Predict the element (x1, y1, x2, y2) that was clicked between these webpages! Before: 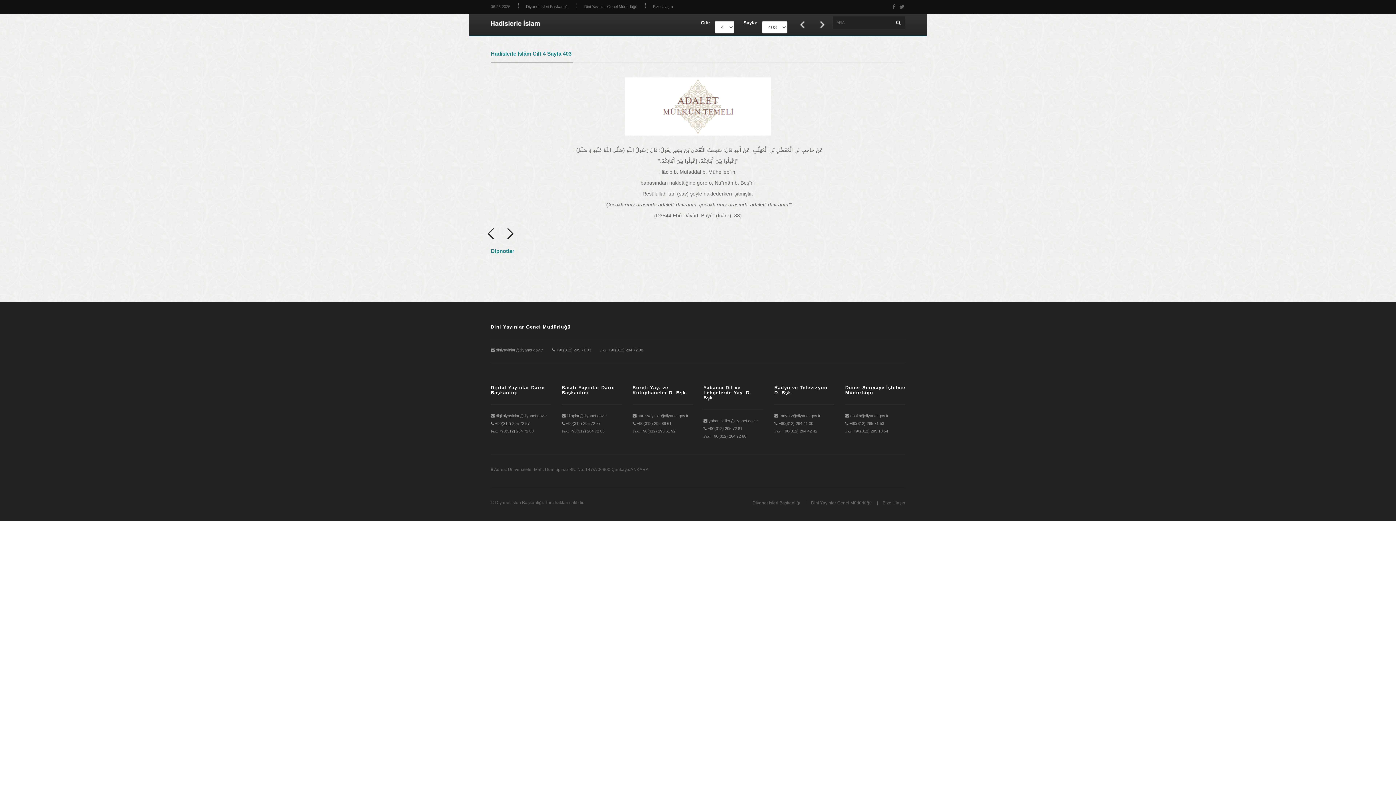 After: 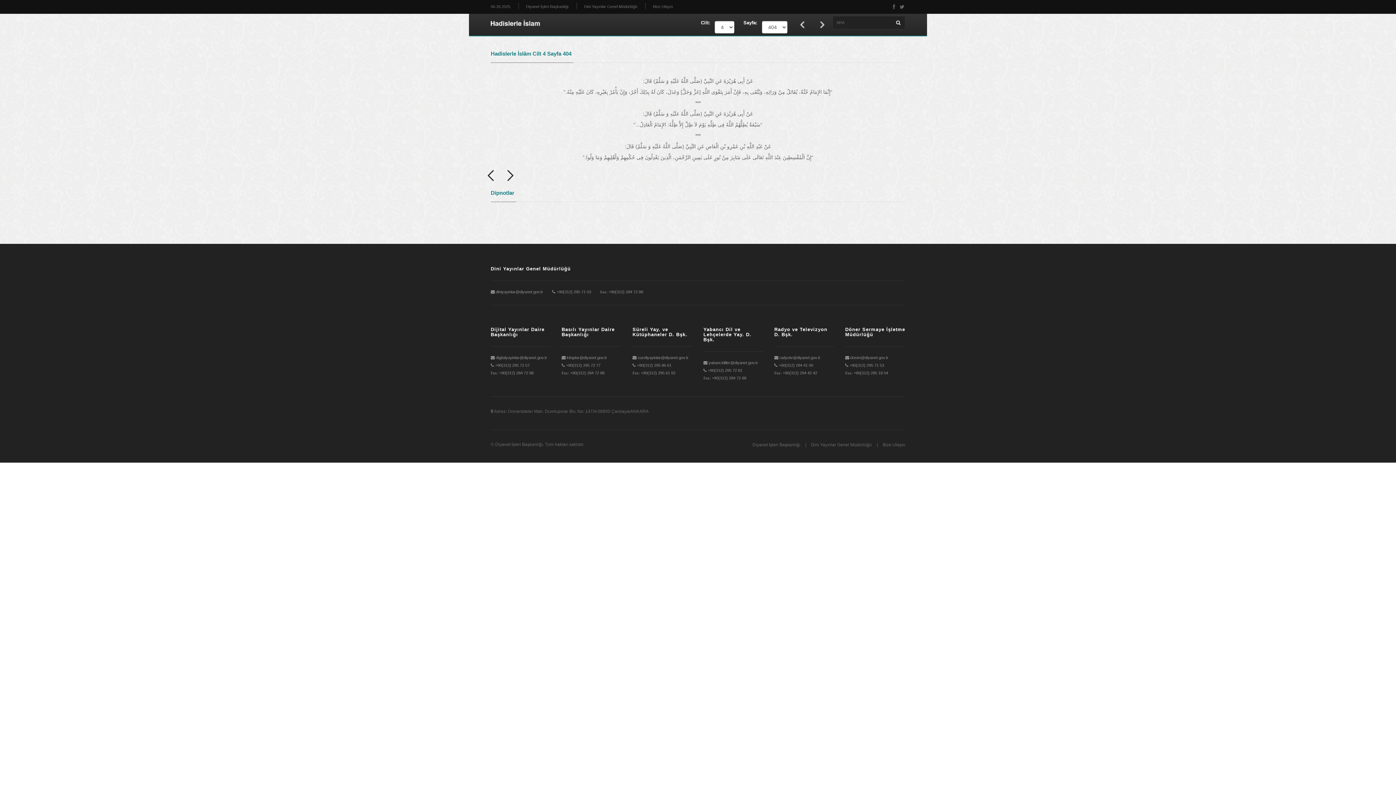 Action: bbox: (812, 13, 832, 35)